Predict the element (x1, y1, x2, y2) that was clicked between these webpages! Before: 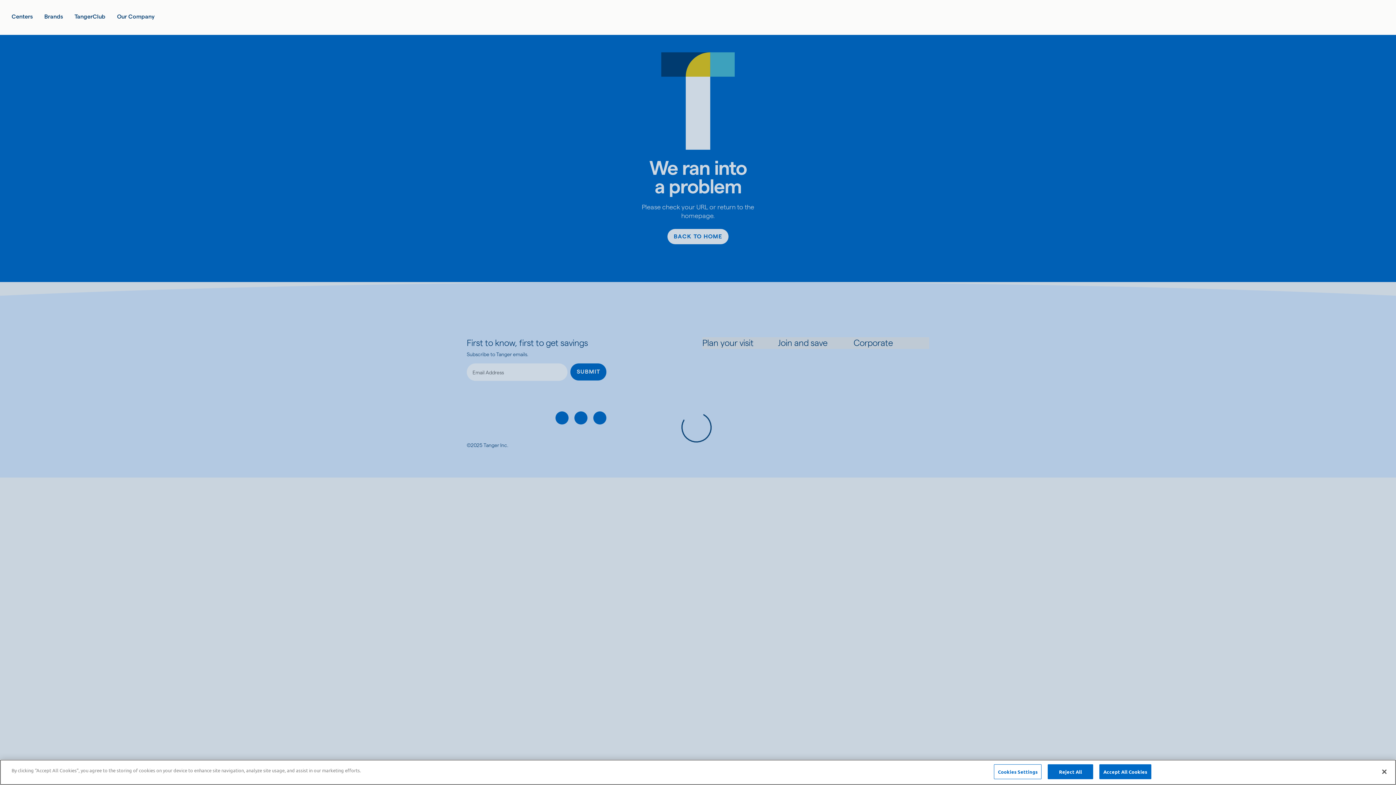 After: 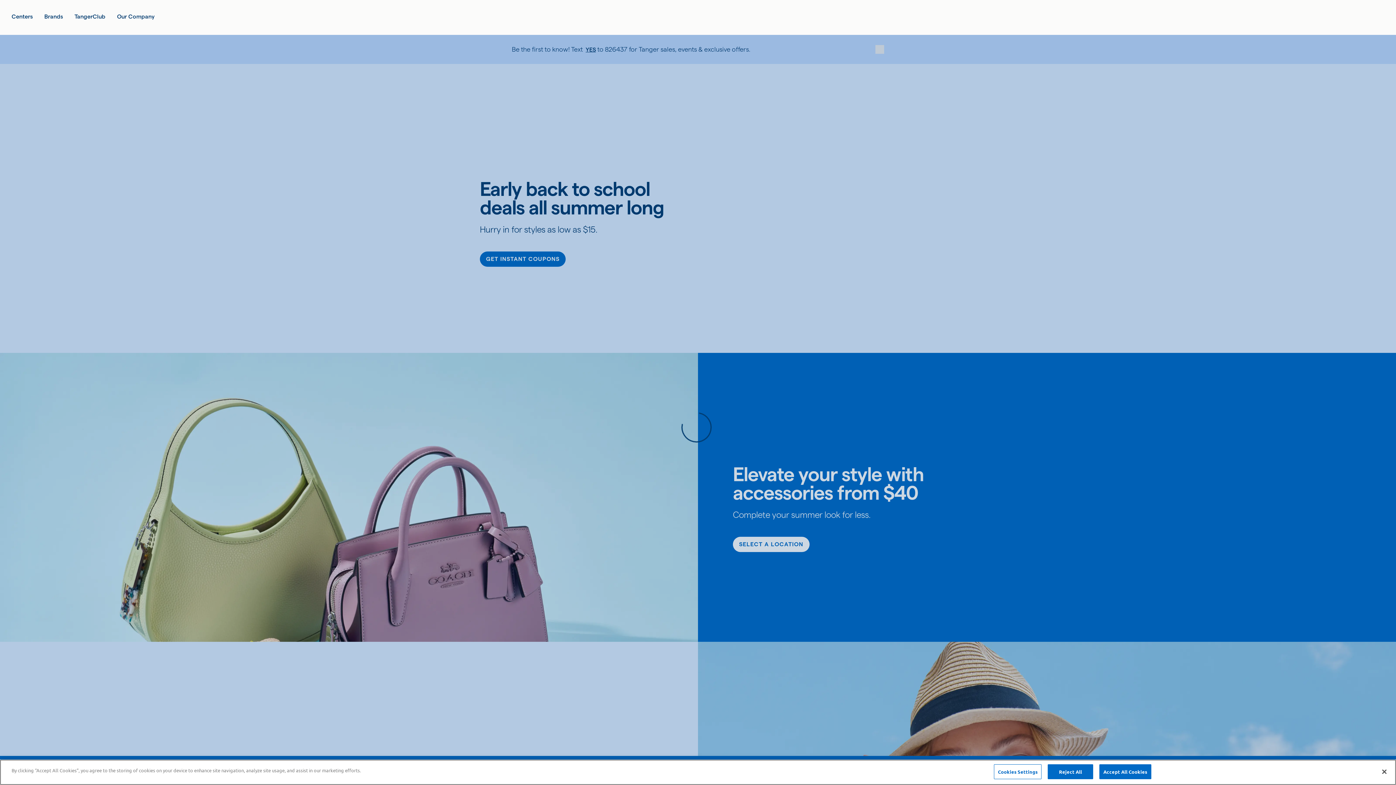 Action: bbox: (560, 9, 835, 25) label: Link to Tanger home page